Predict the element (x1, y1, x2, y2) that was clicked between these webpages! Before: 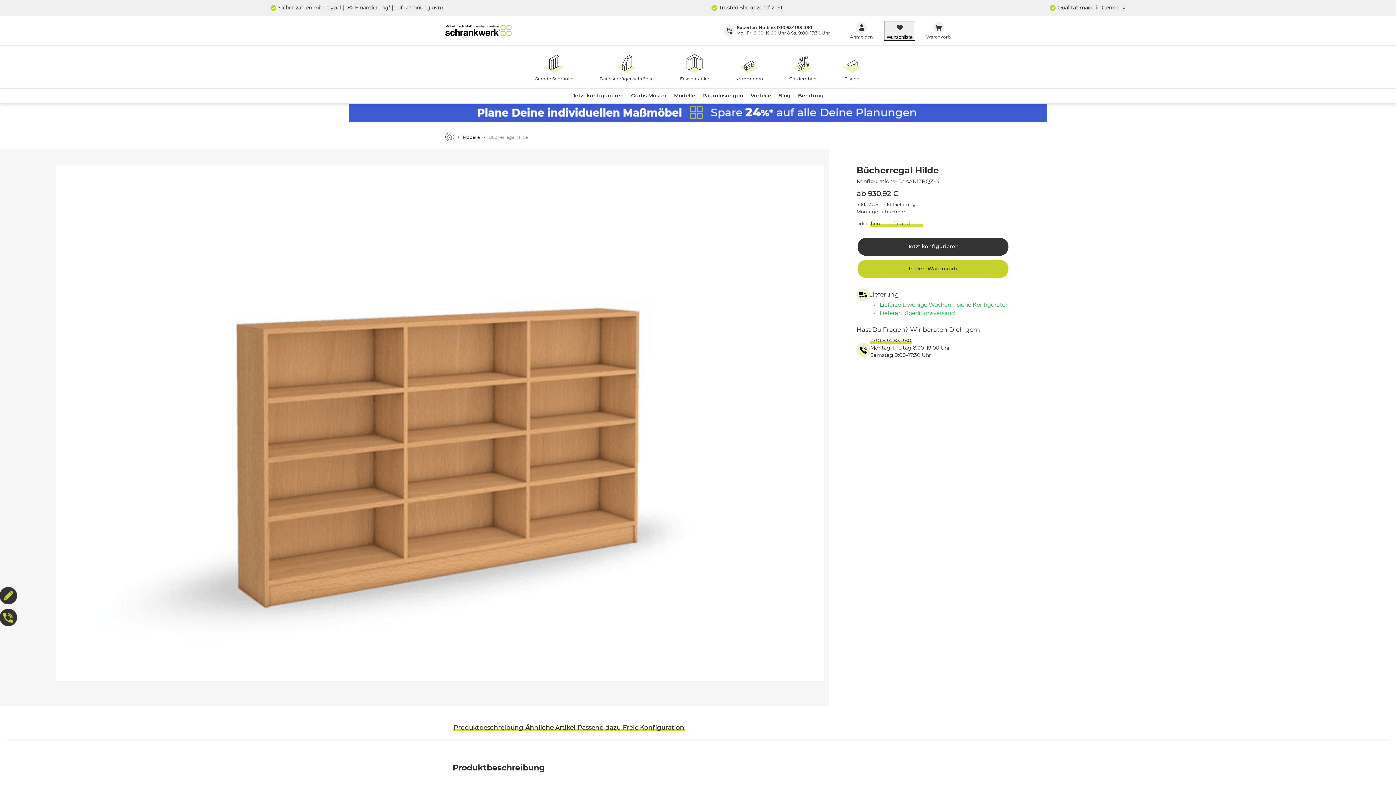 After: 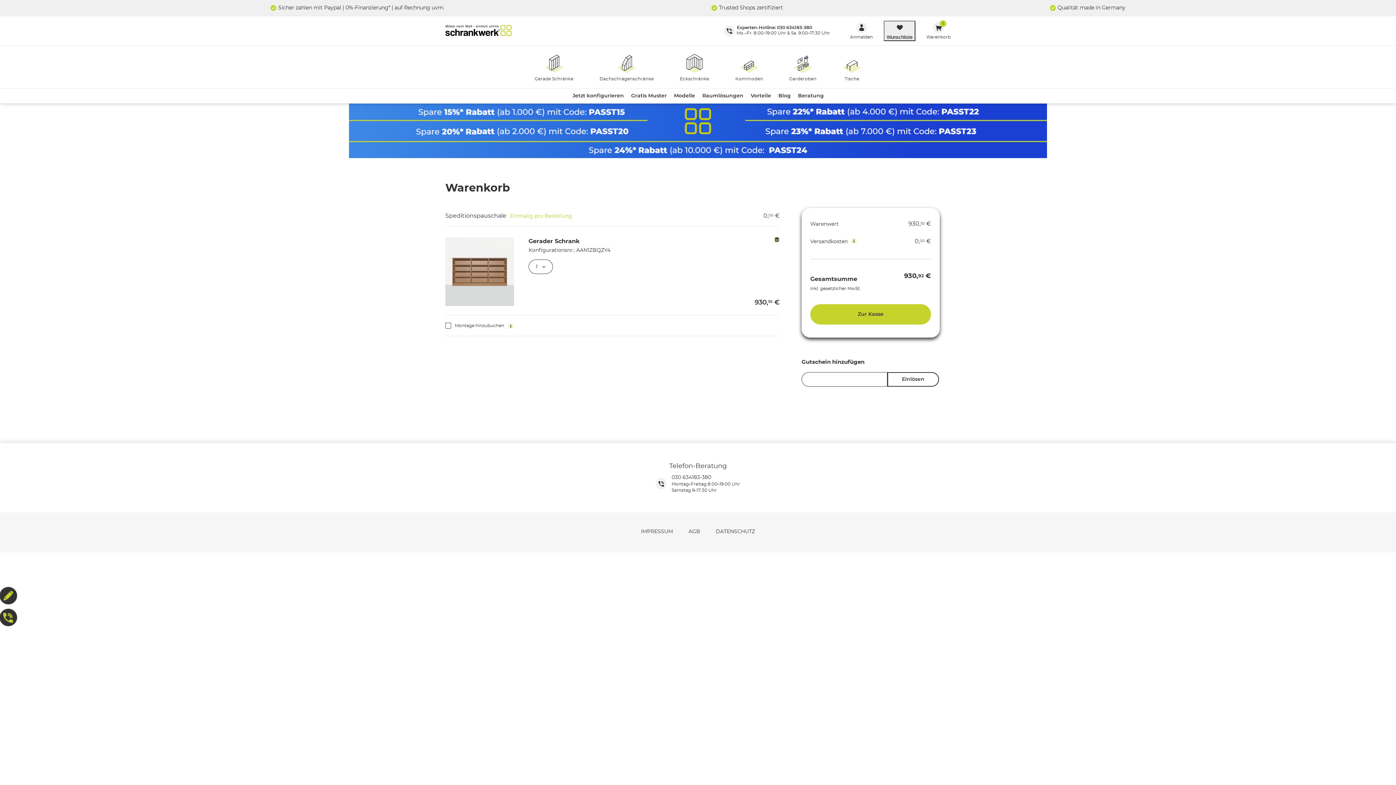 Action: bbox: (856, 260, 1009, 278) label: In den Warenkorb